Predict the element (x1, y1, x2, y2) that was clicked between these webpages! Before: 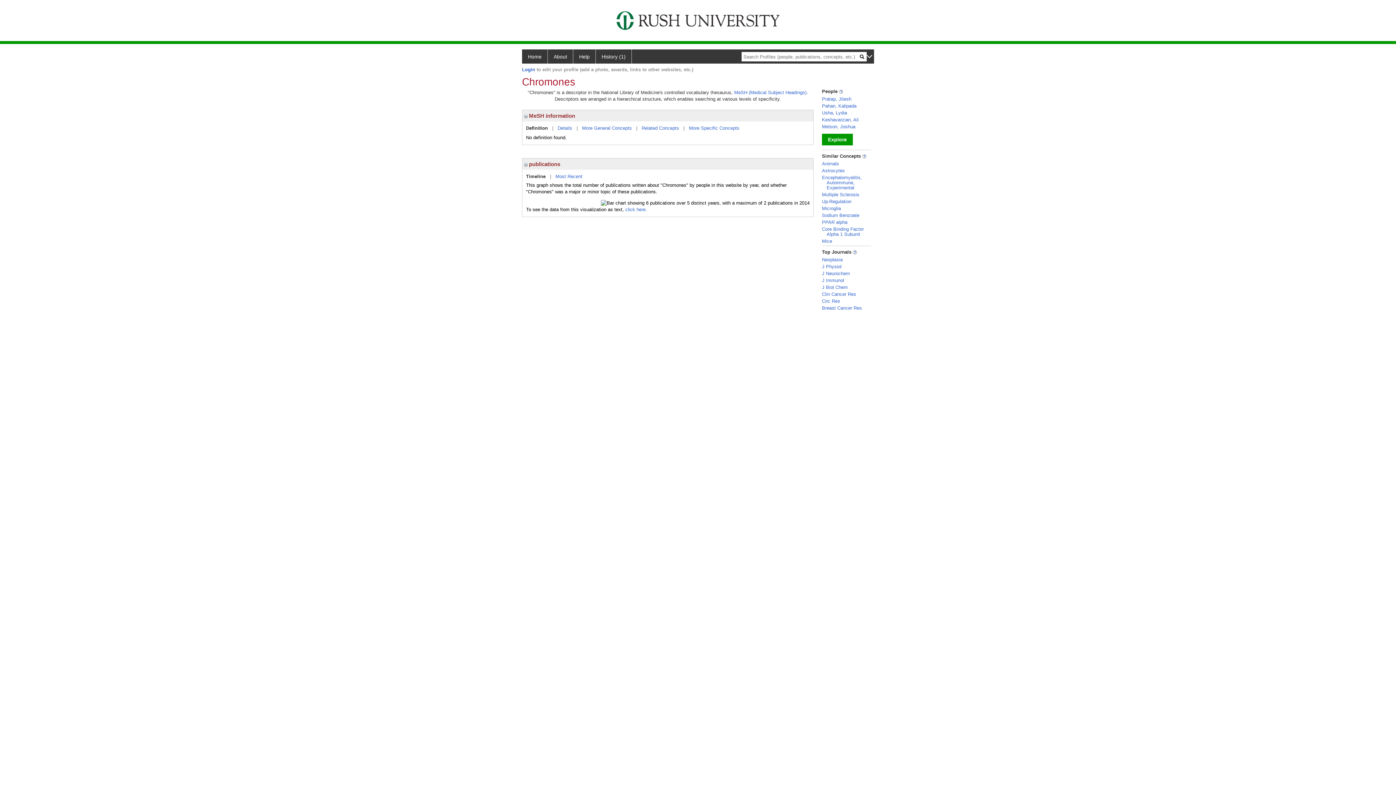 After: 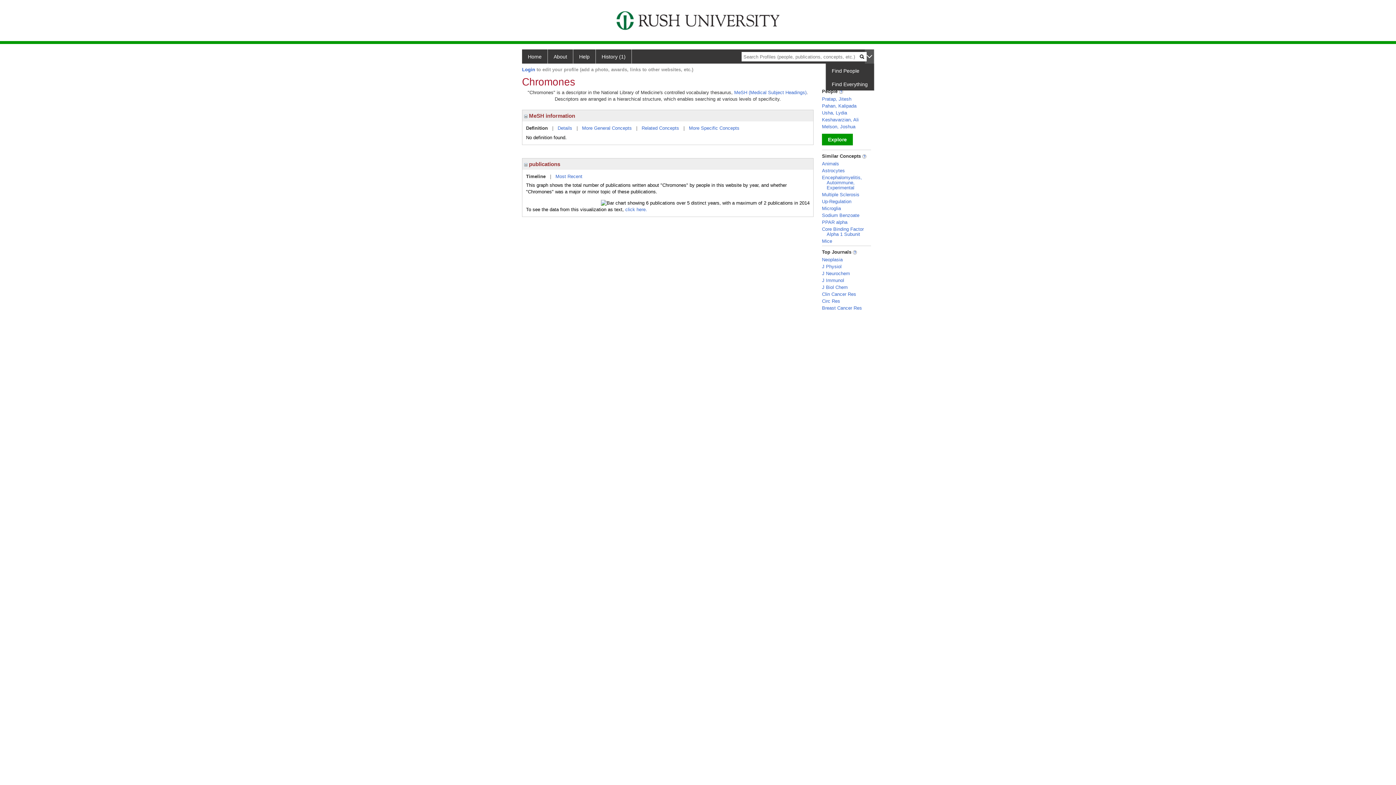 Action: bbox: (865, 49, 874, 63)